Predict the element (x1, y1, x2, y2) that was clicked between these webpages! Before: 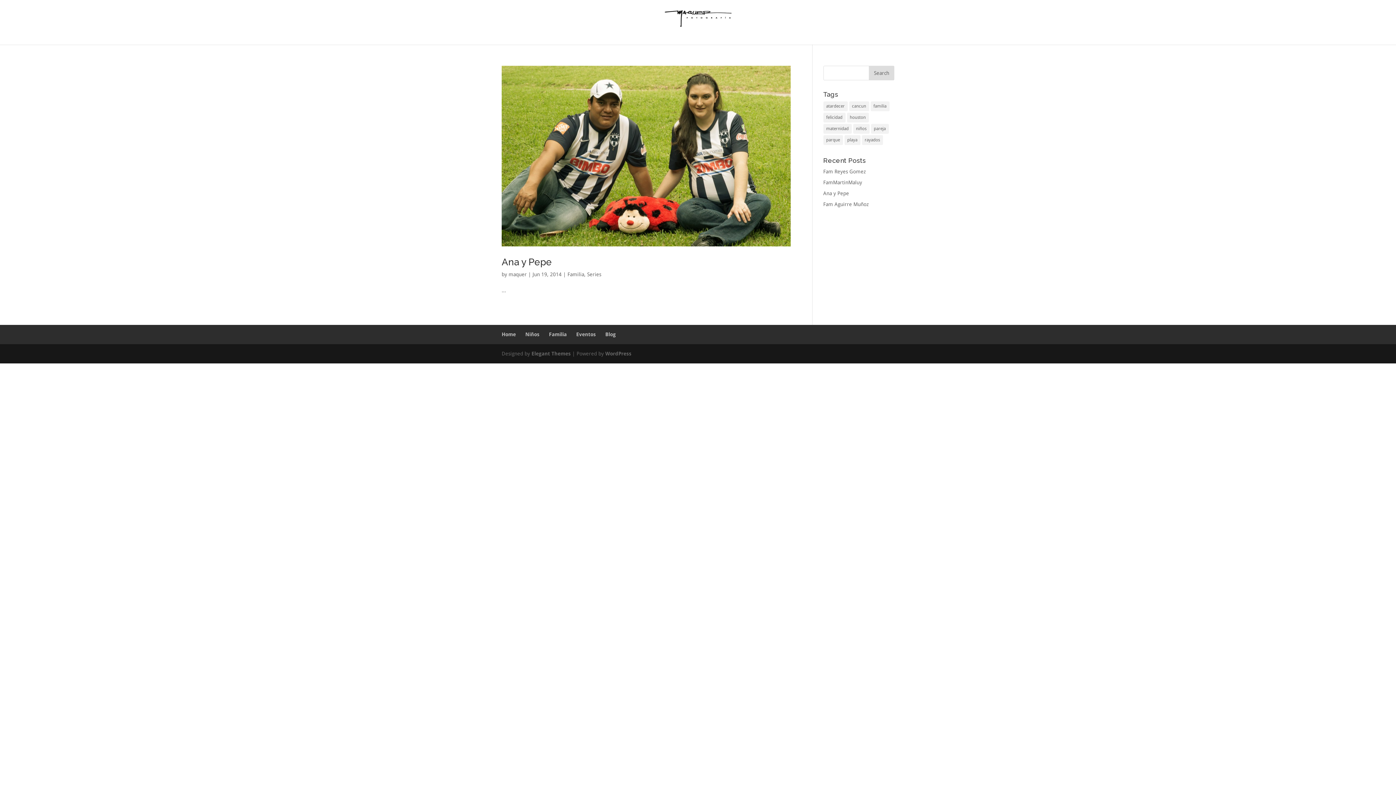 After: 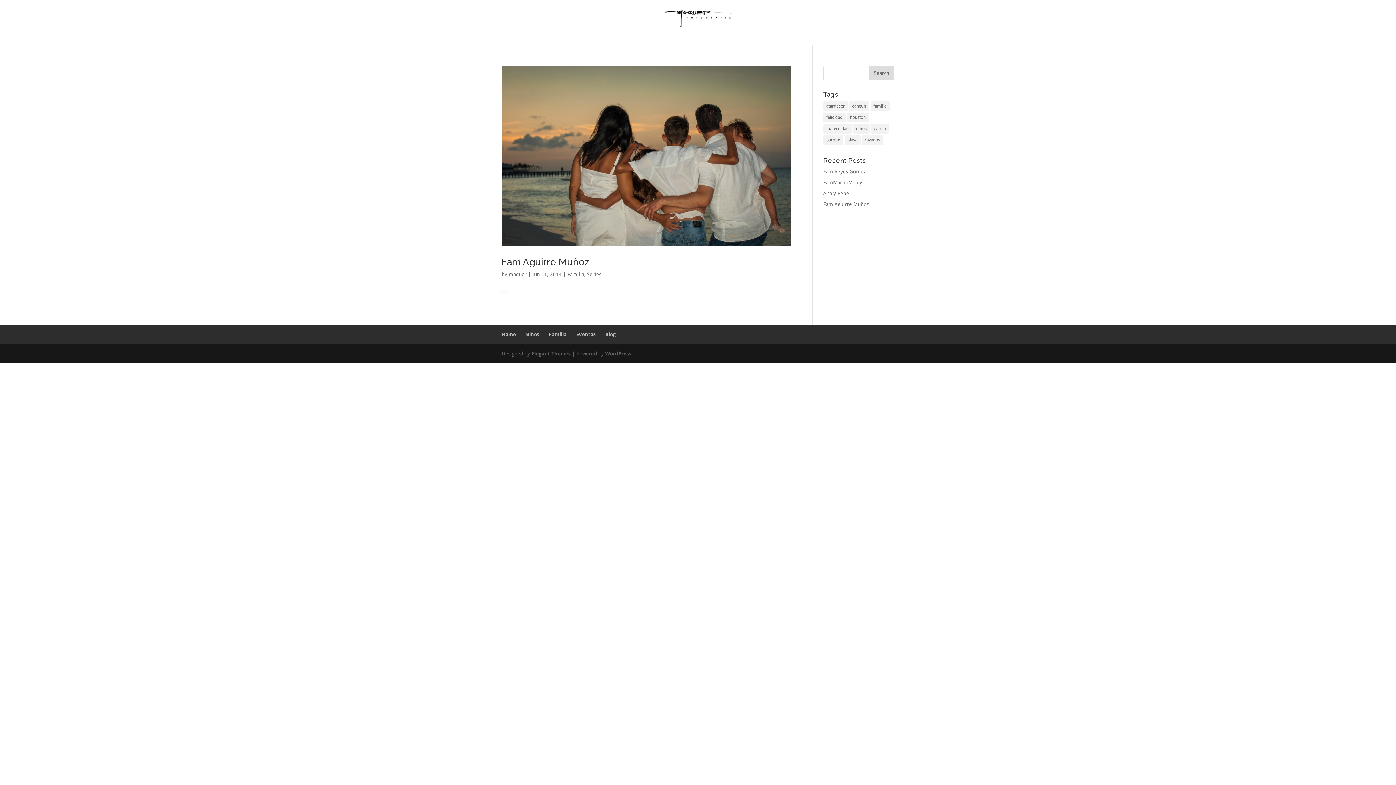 Action: bbox: (844, 135, 860, 145) label: playa